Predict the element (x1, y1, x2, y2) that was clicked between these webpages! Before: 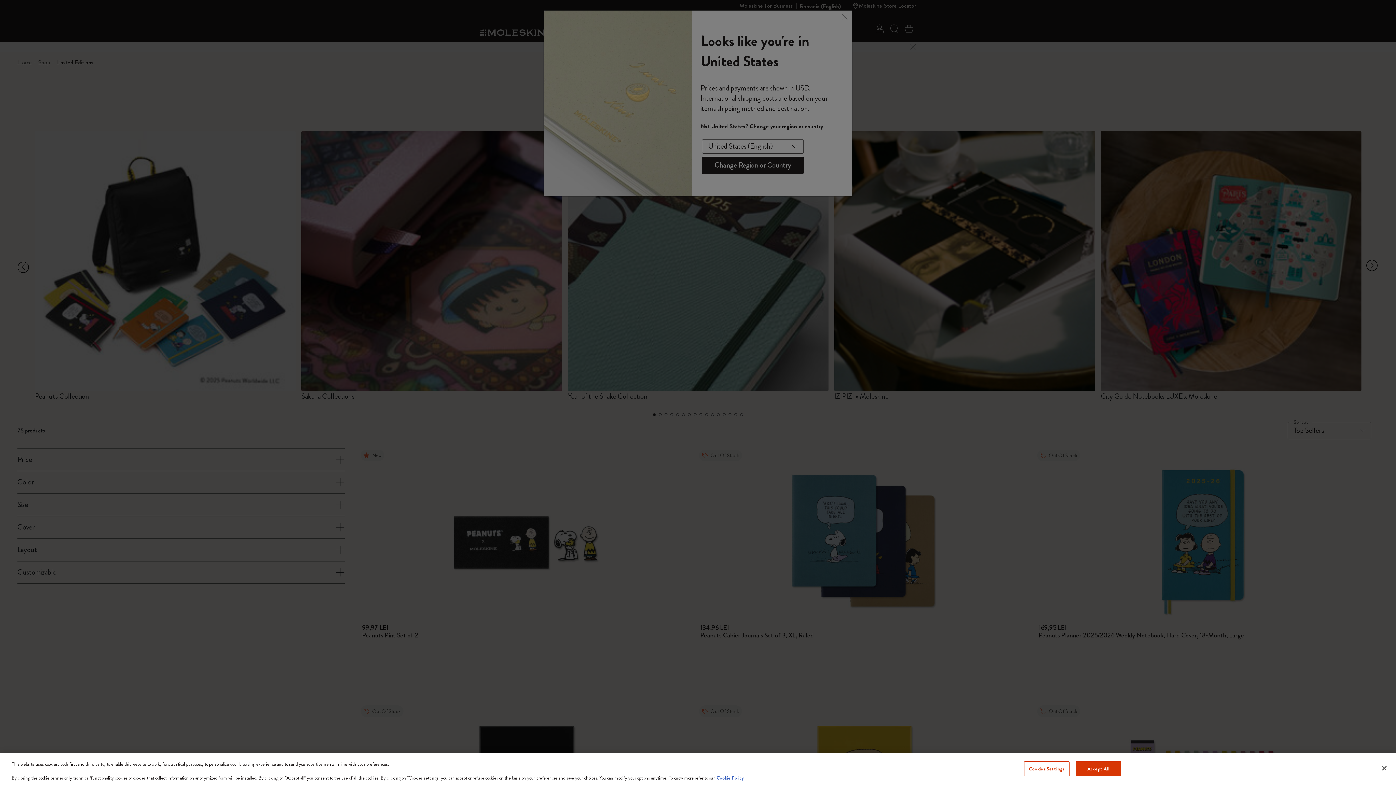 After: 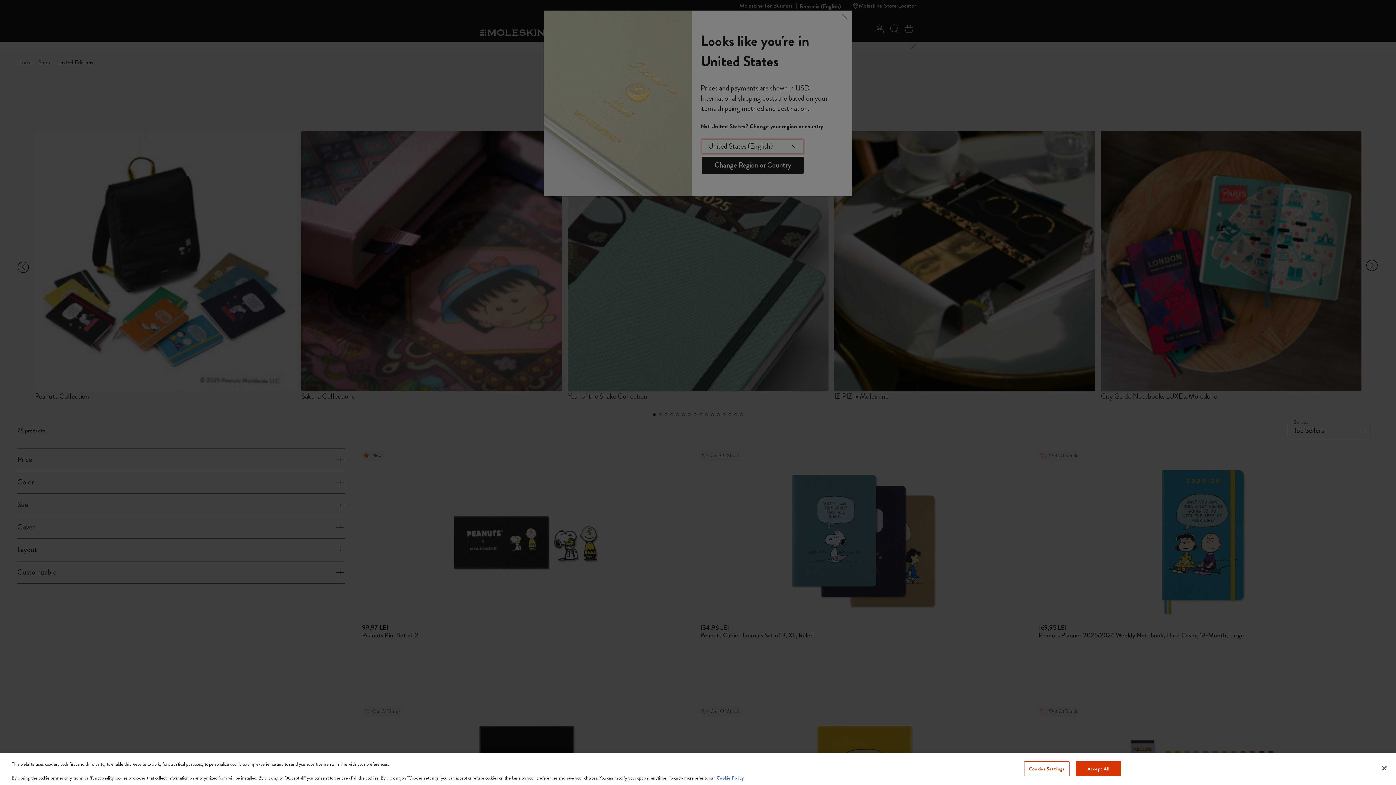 Action: label: More information about your privacy, opens in a new tab bbox: (716, 774, 744, 781)